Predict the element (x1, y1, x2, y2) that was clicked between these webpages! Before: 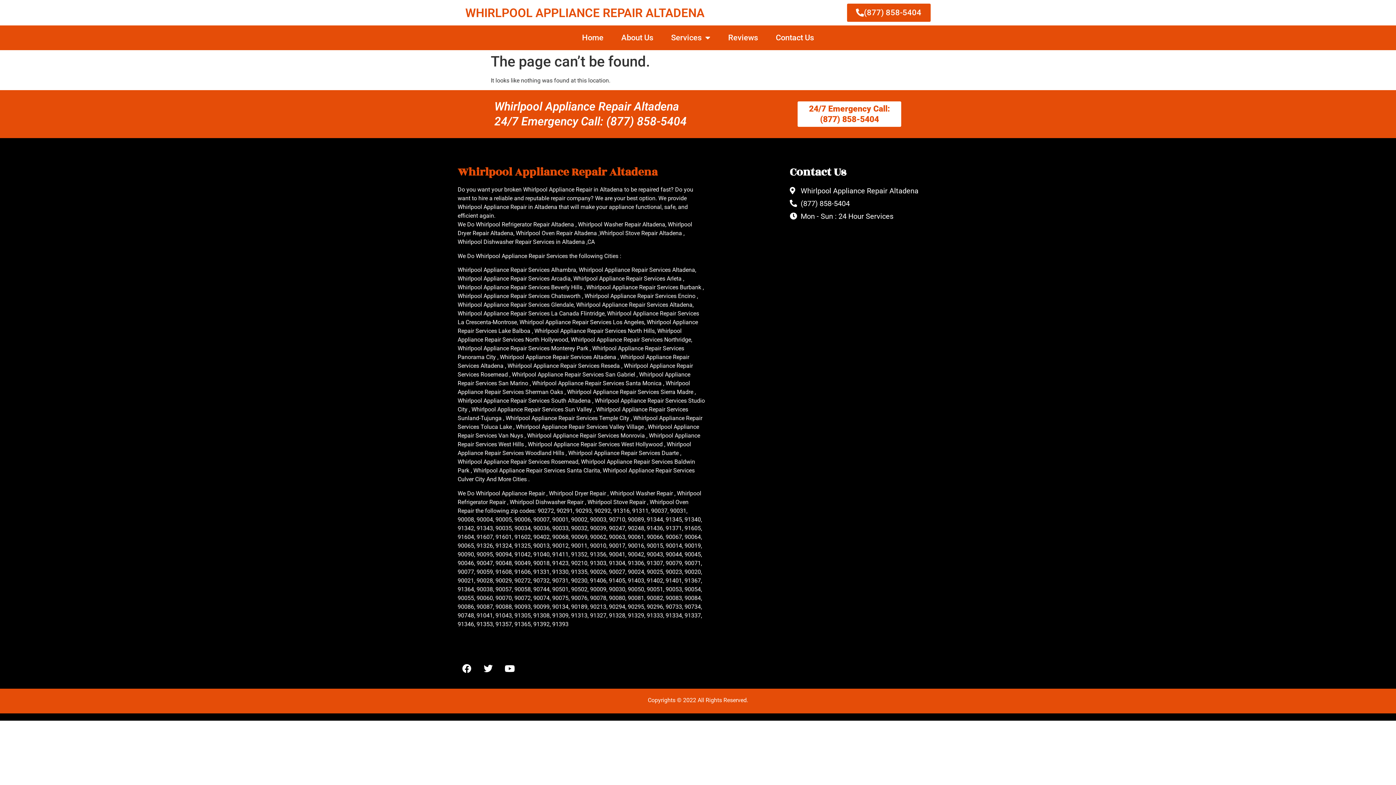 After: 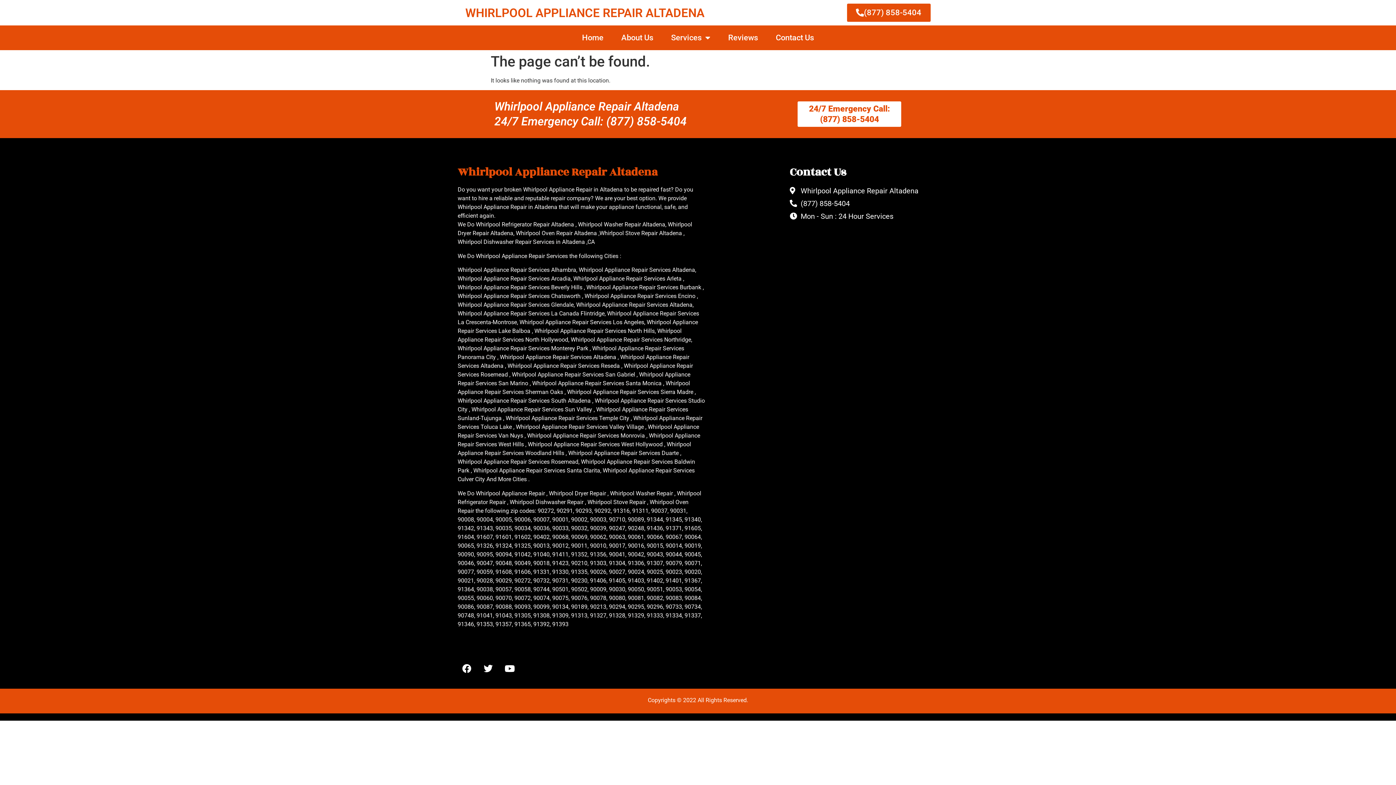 Action: label: (877) 858-5404 bbox: (789, 198, 936, 209)